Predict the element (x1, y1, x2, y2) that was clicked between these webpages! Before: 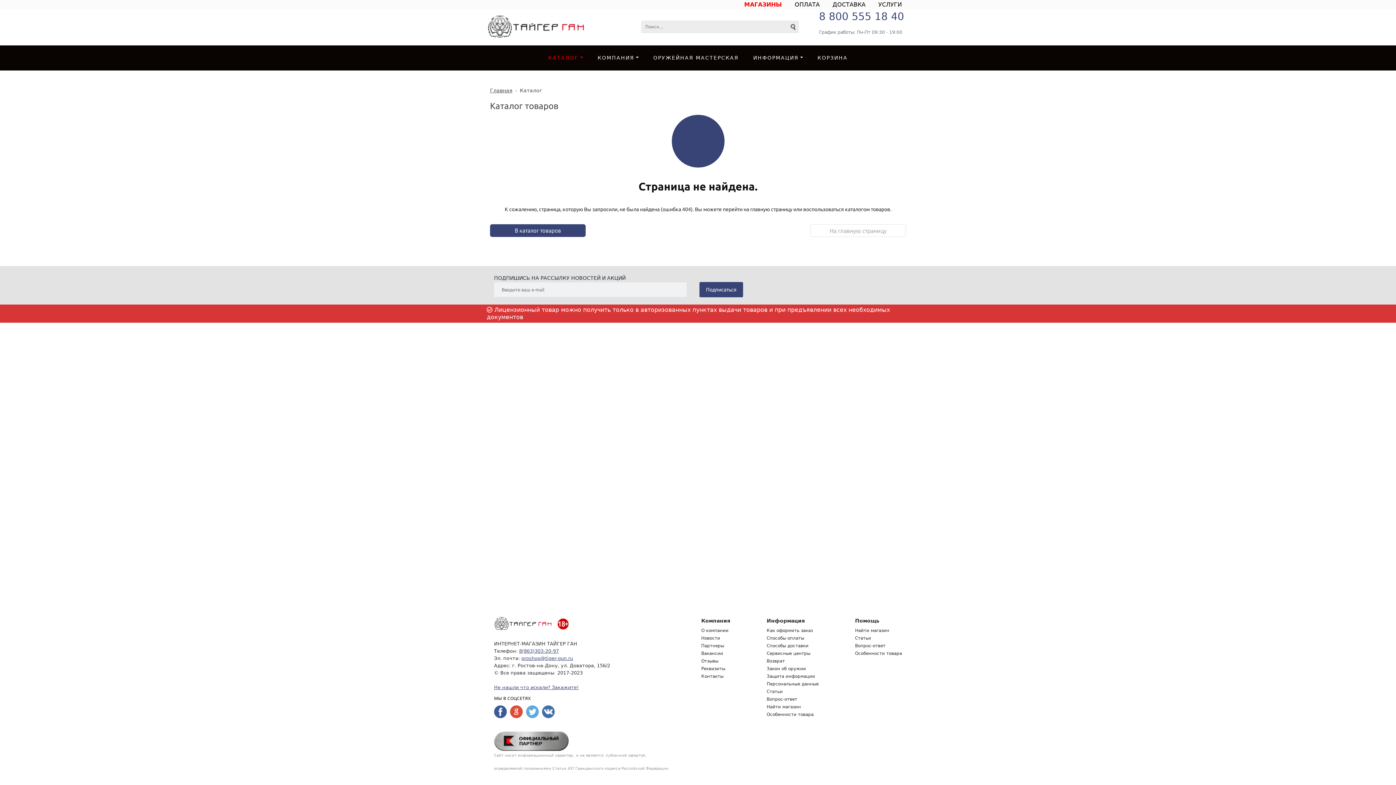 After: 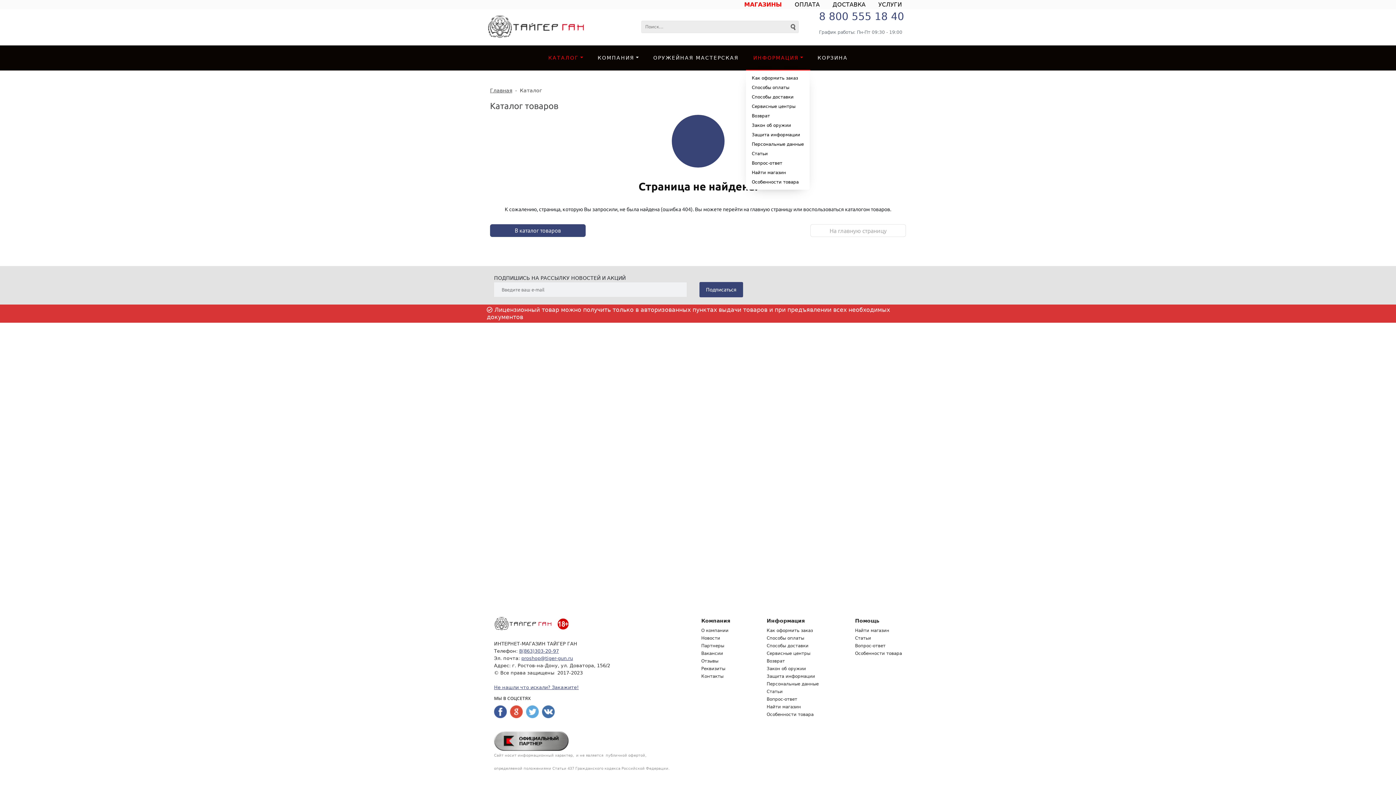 Action: label: ИНФОРМАЦИЯ bbox: (746, 45, 810, 70)